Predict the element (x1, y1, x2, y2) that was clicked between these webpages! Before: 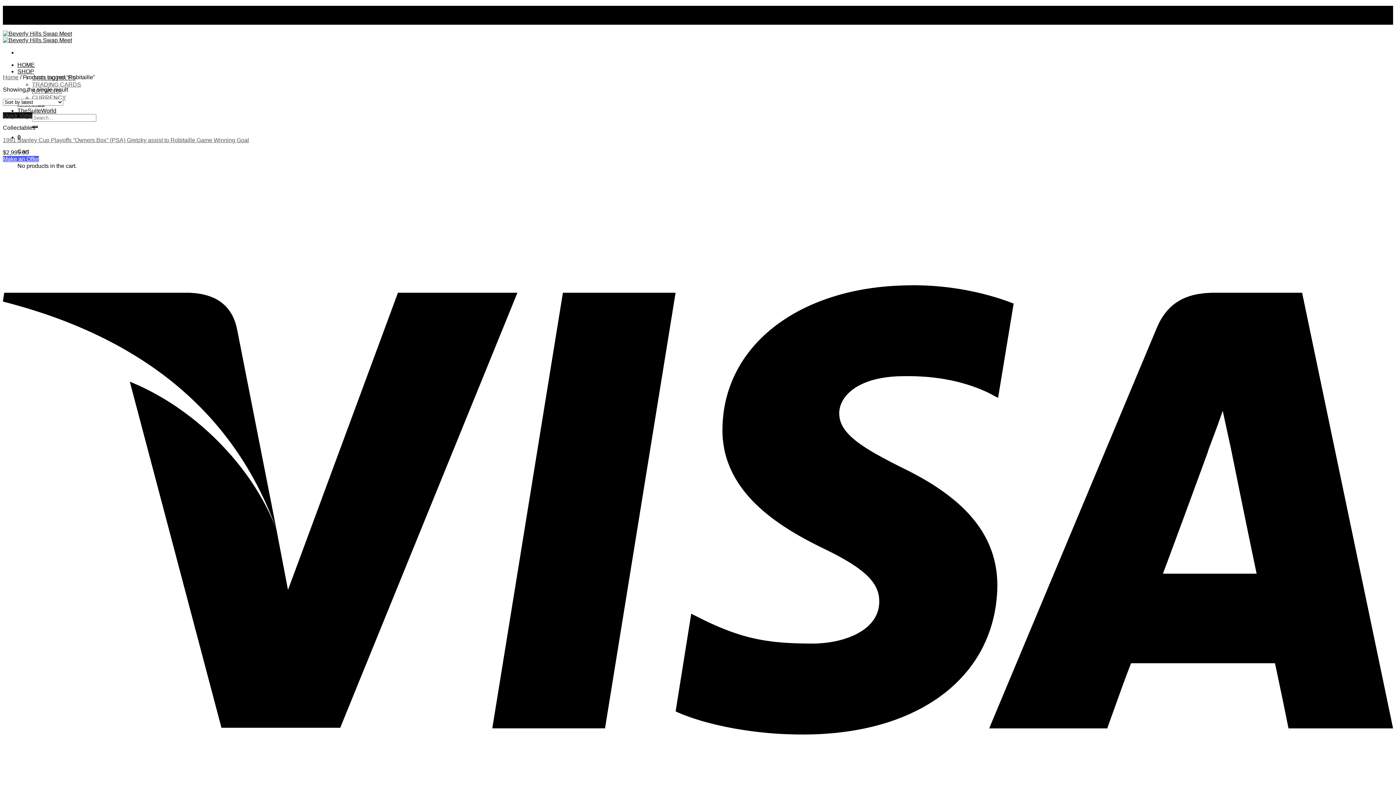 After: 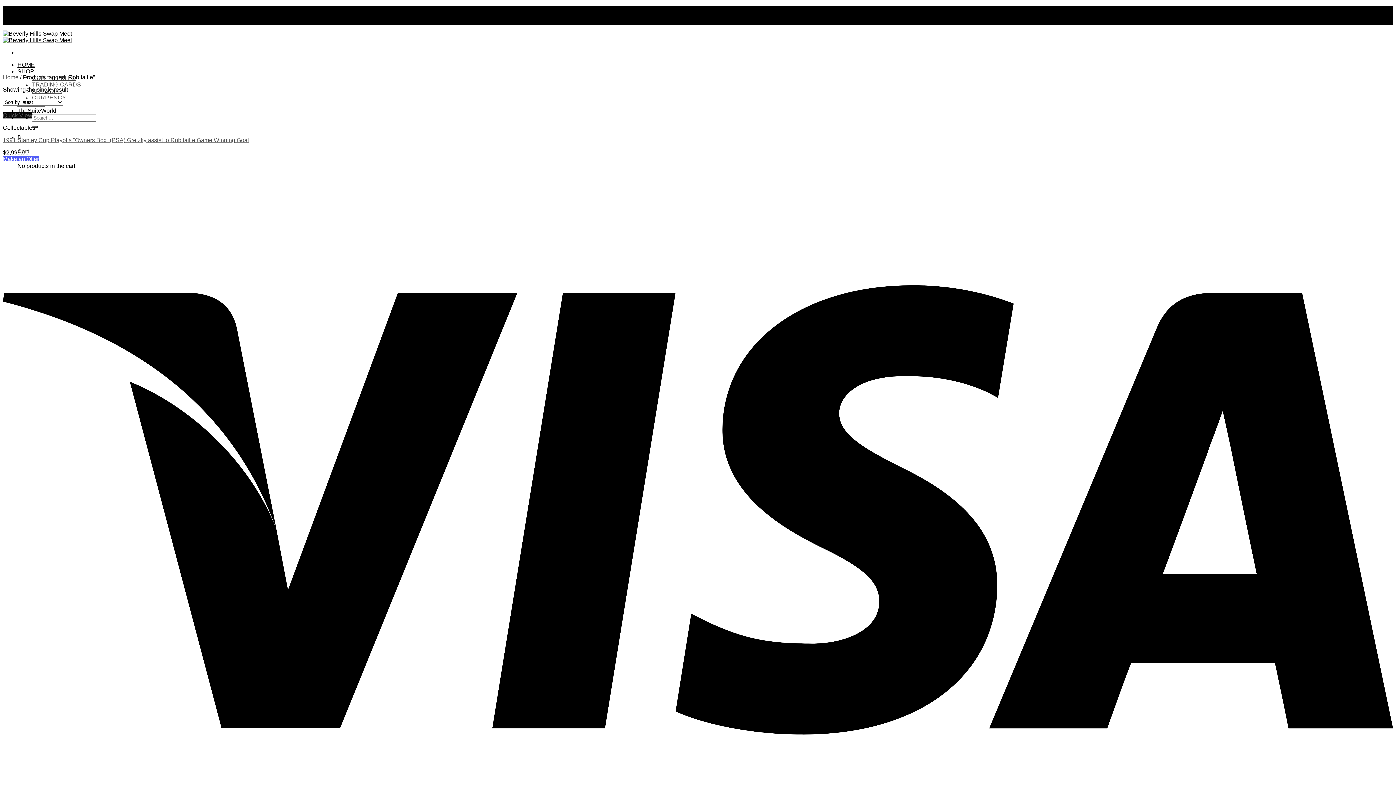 Action: bbox: (32, 94, 66, 100) label: CURRENCY